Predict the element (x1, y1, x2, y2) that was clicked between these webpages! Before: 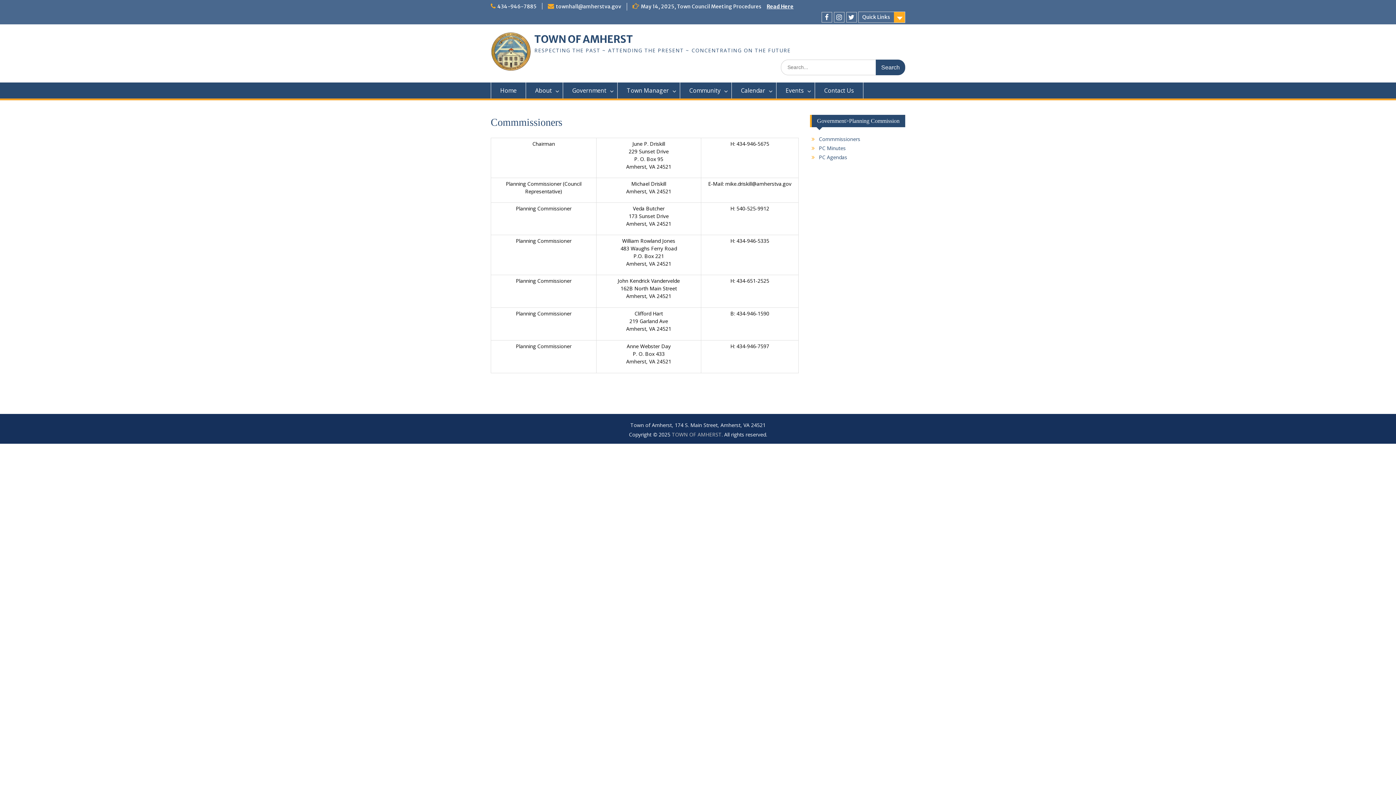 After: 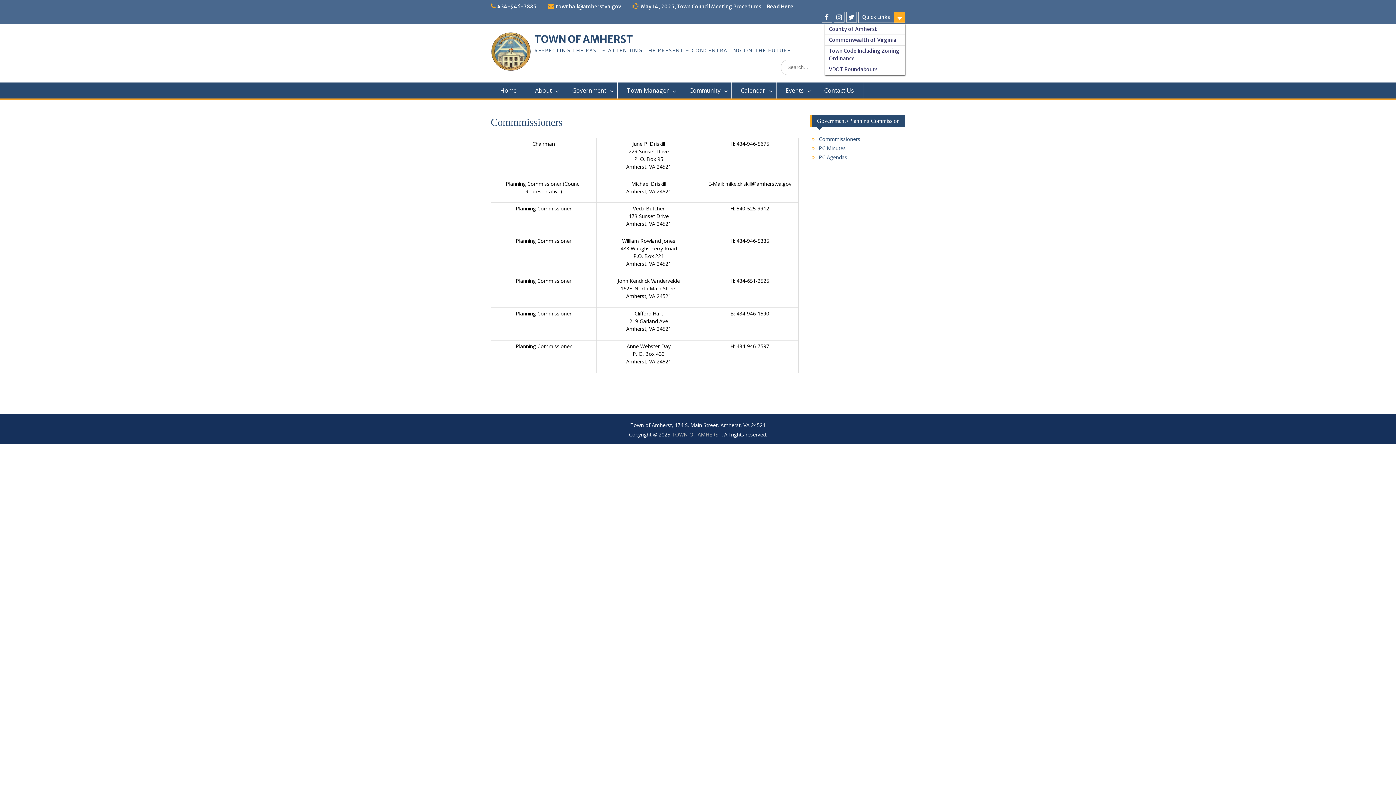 Action: label: Quick Links bbox: (858, 11, 905, 22)